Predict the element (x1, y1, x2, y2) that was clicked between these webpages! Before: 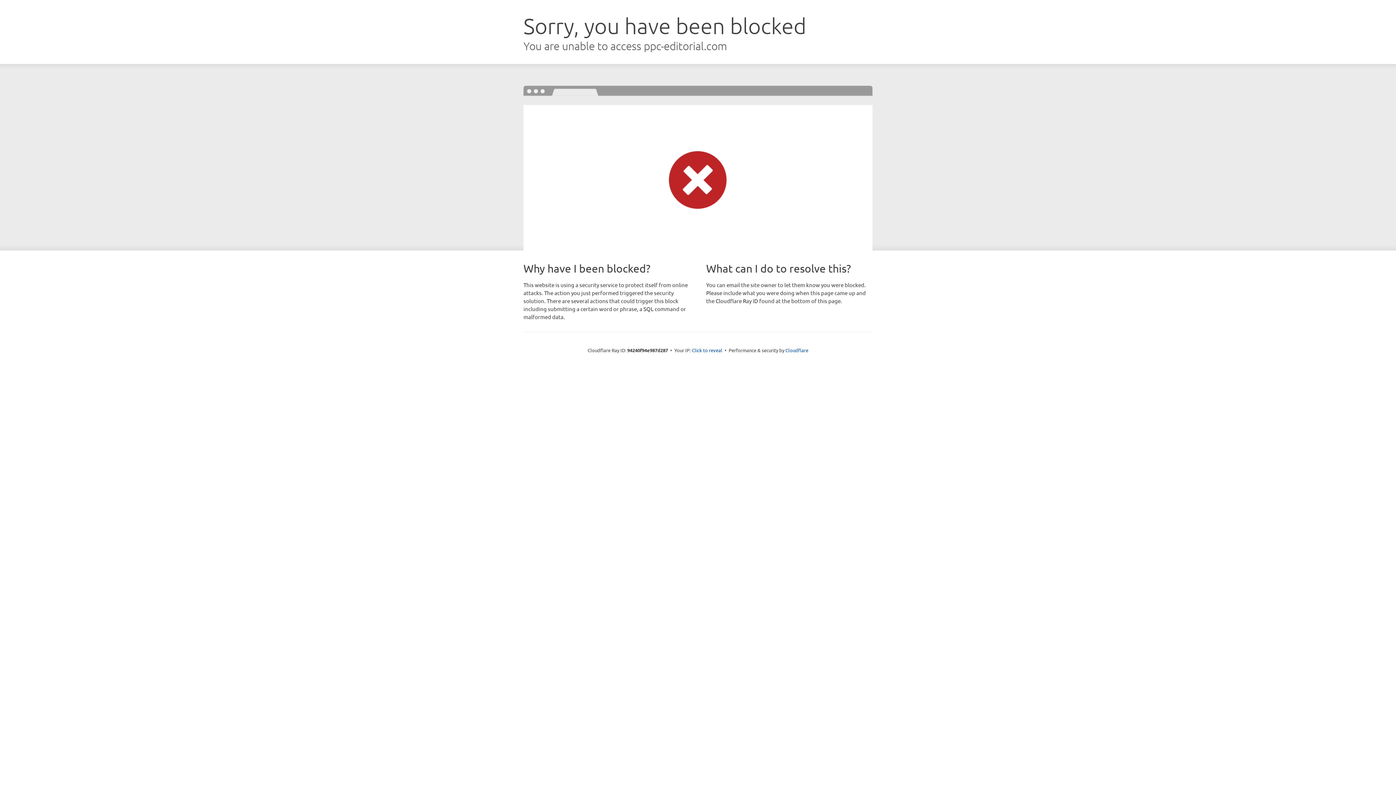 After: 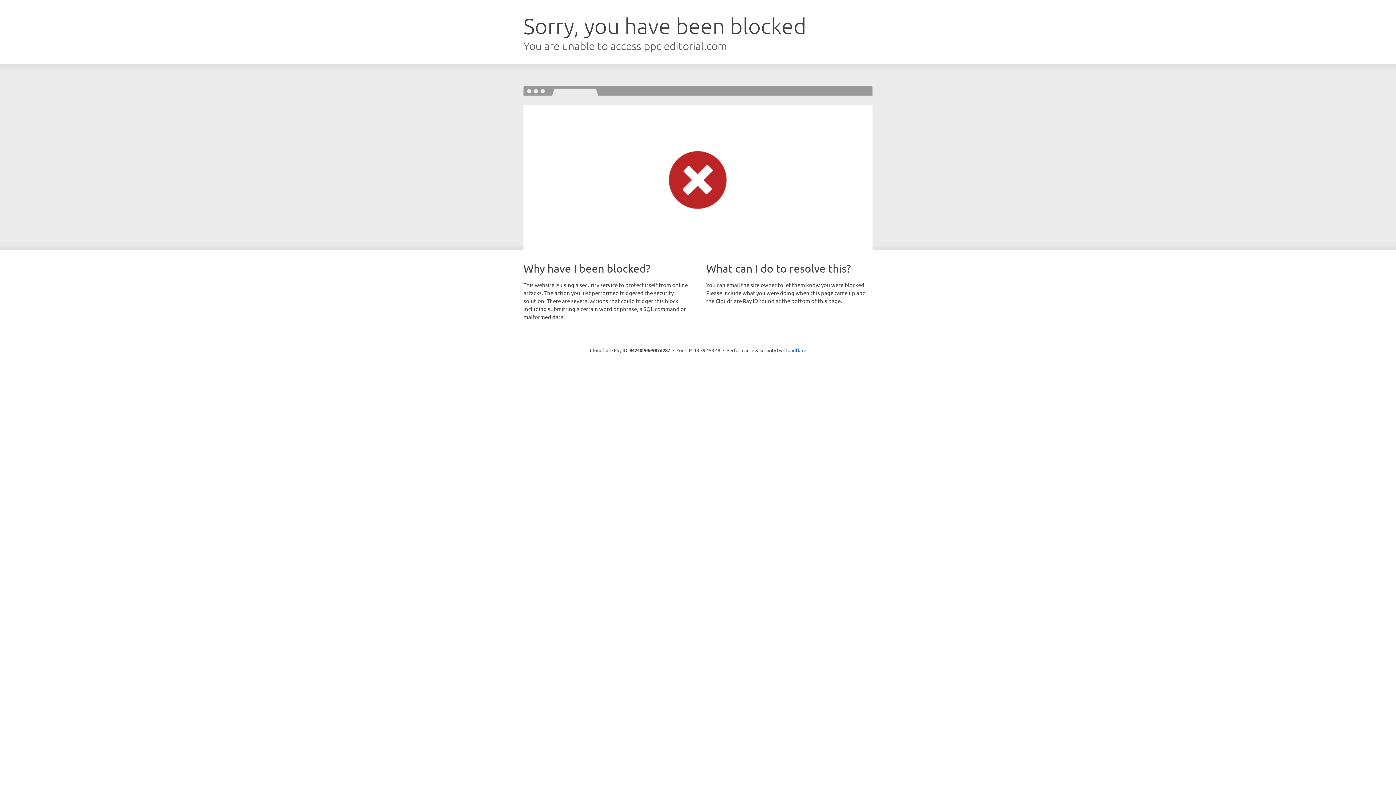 Action: label: Click to reveal bbox: (692, 346, 722, 353)